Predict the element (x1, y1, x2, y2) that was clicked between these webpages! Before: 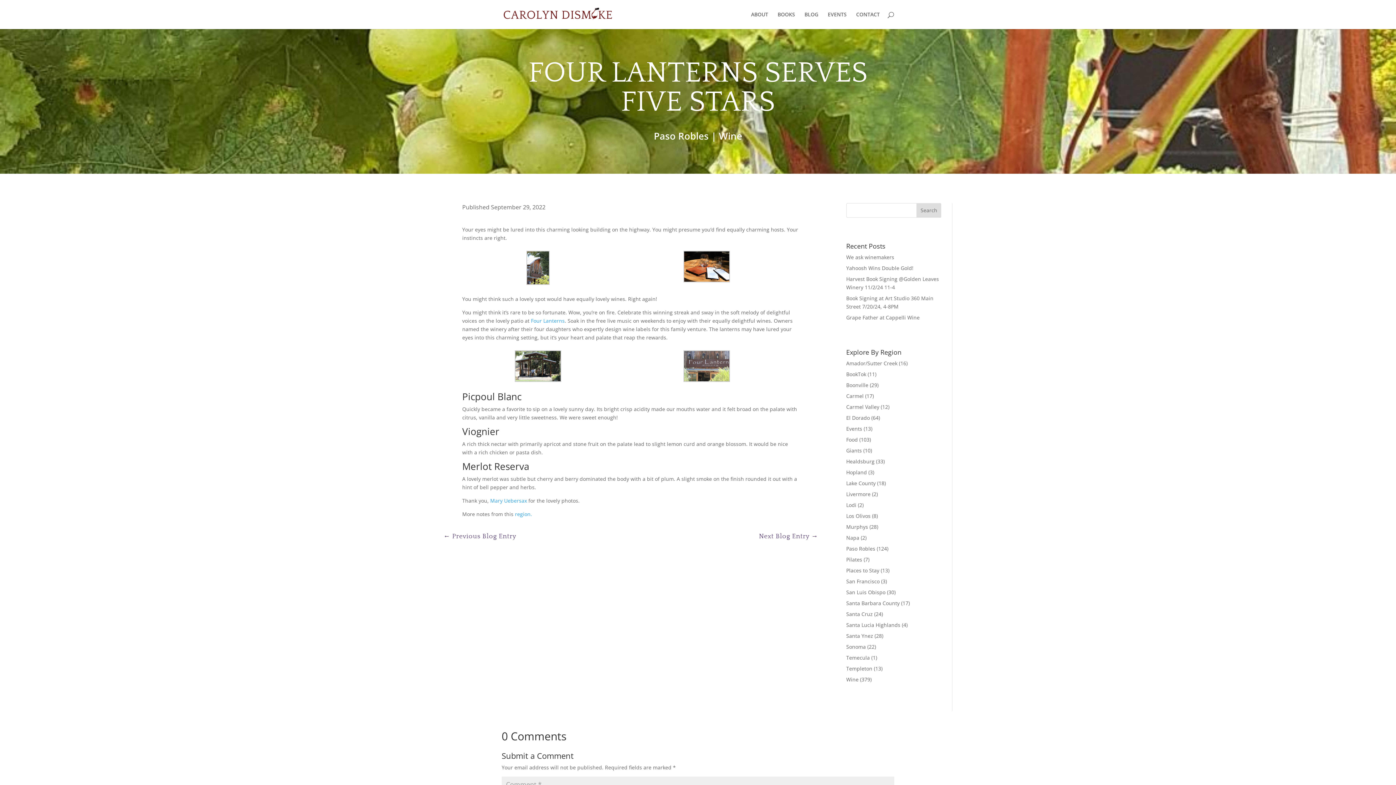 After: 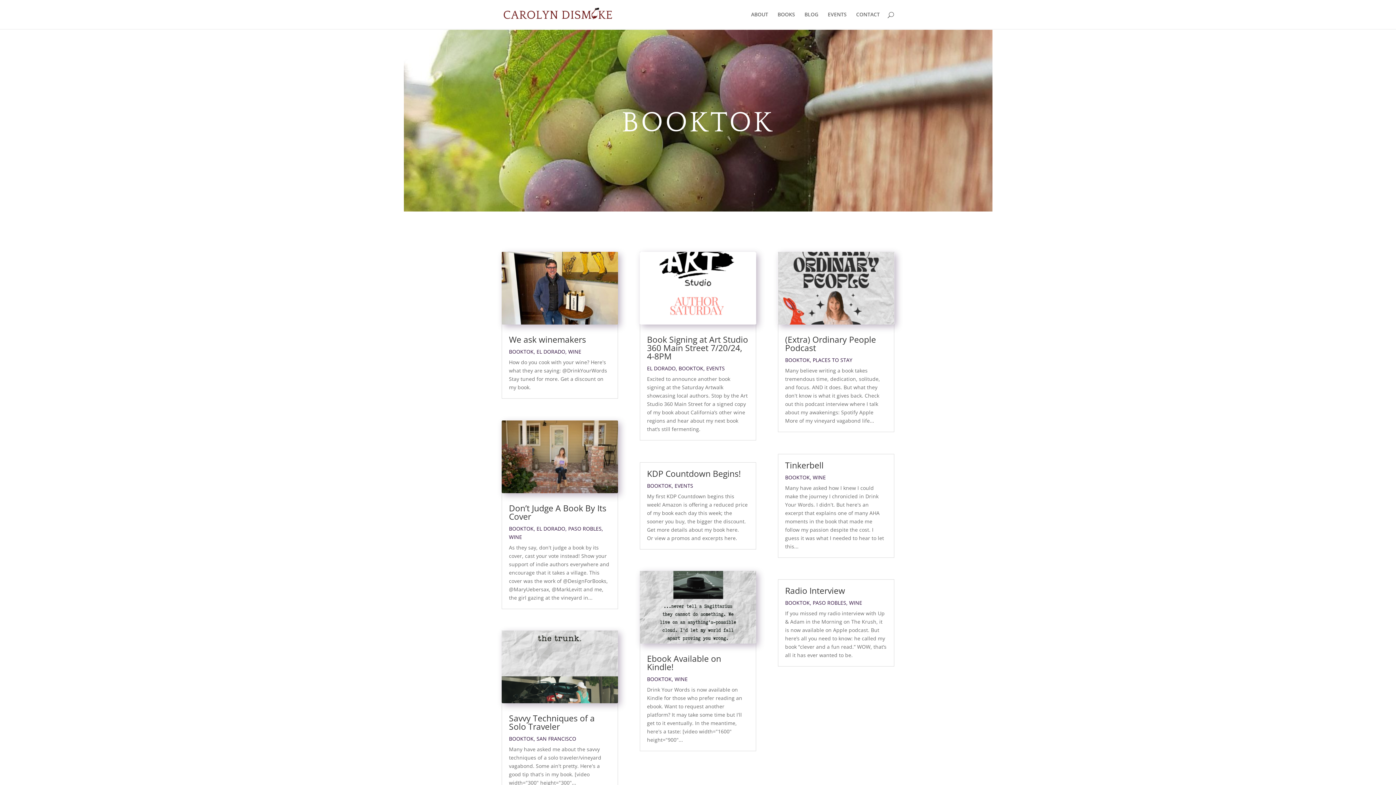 Action: bbox: (846, 371, 866, 377) label: BookTok